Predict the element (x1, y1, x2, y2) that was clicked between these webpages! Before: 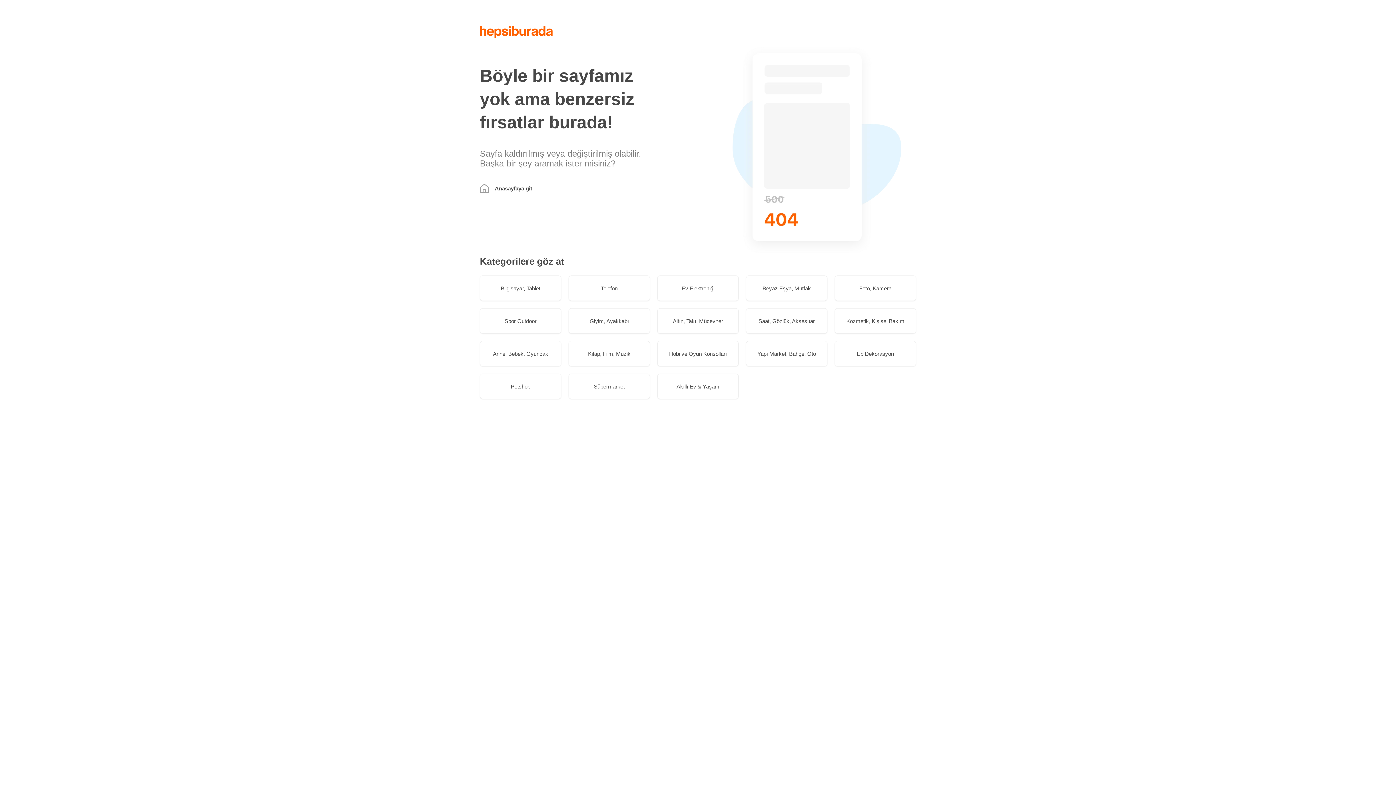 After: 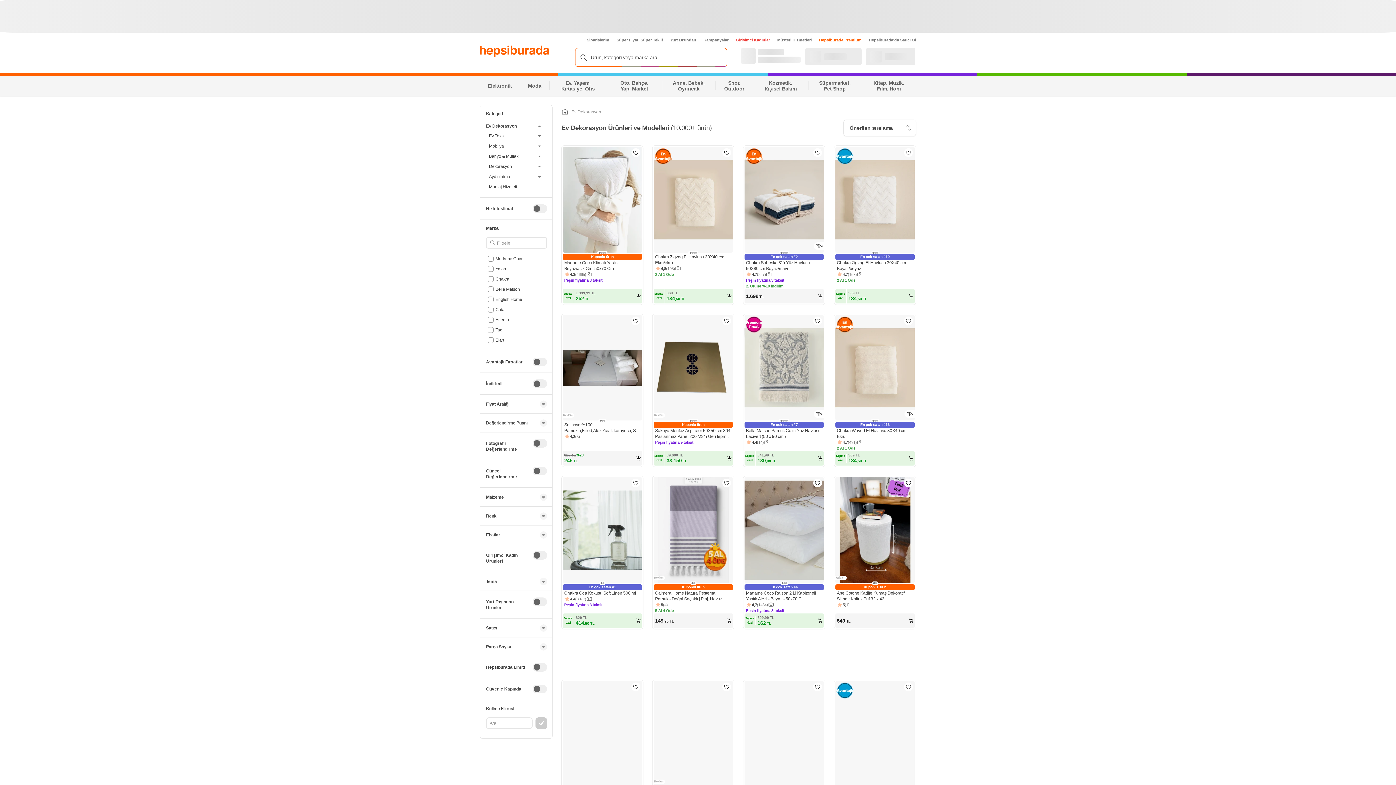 Action: label: Eb Dekorasyon bbox: (834, 341, 916, 366)